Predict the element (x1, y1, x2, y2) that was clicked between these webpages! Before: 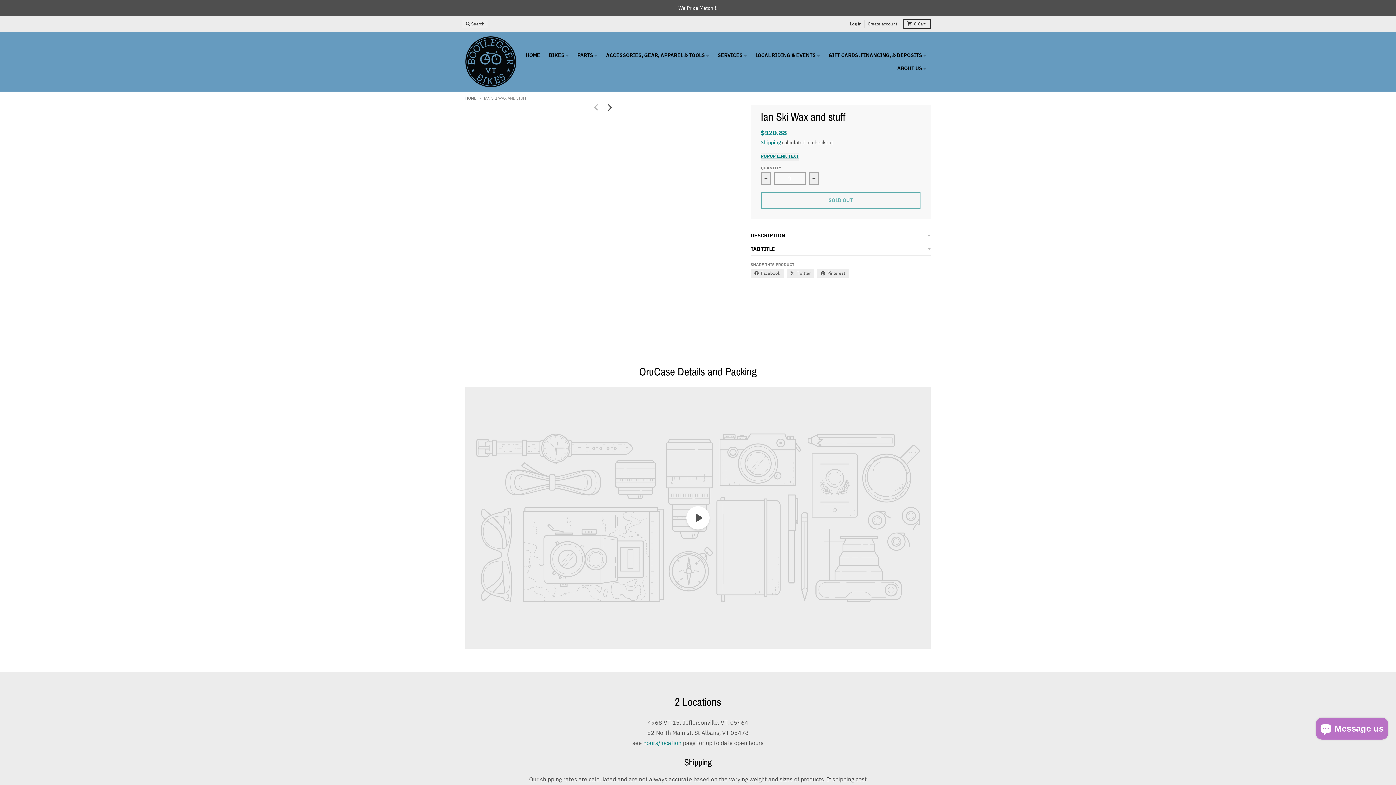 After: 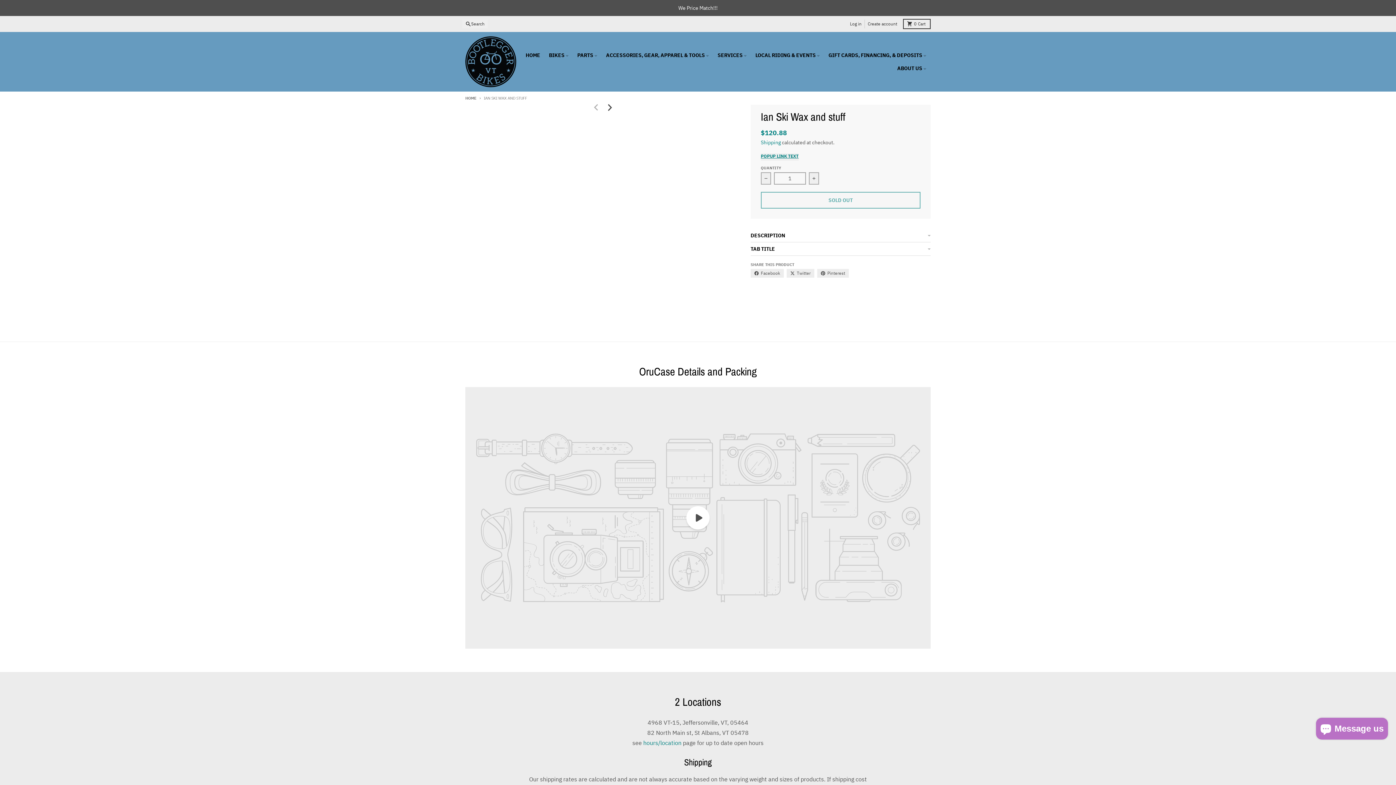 Action: bbox: (465, 387, 930, 649)